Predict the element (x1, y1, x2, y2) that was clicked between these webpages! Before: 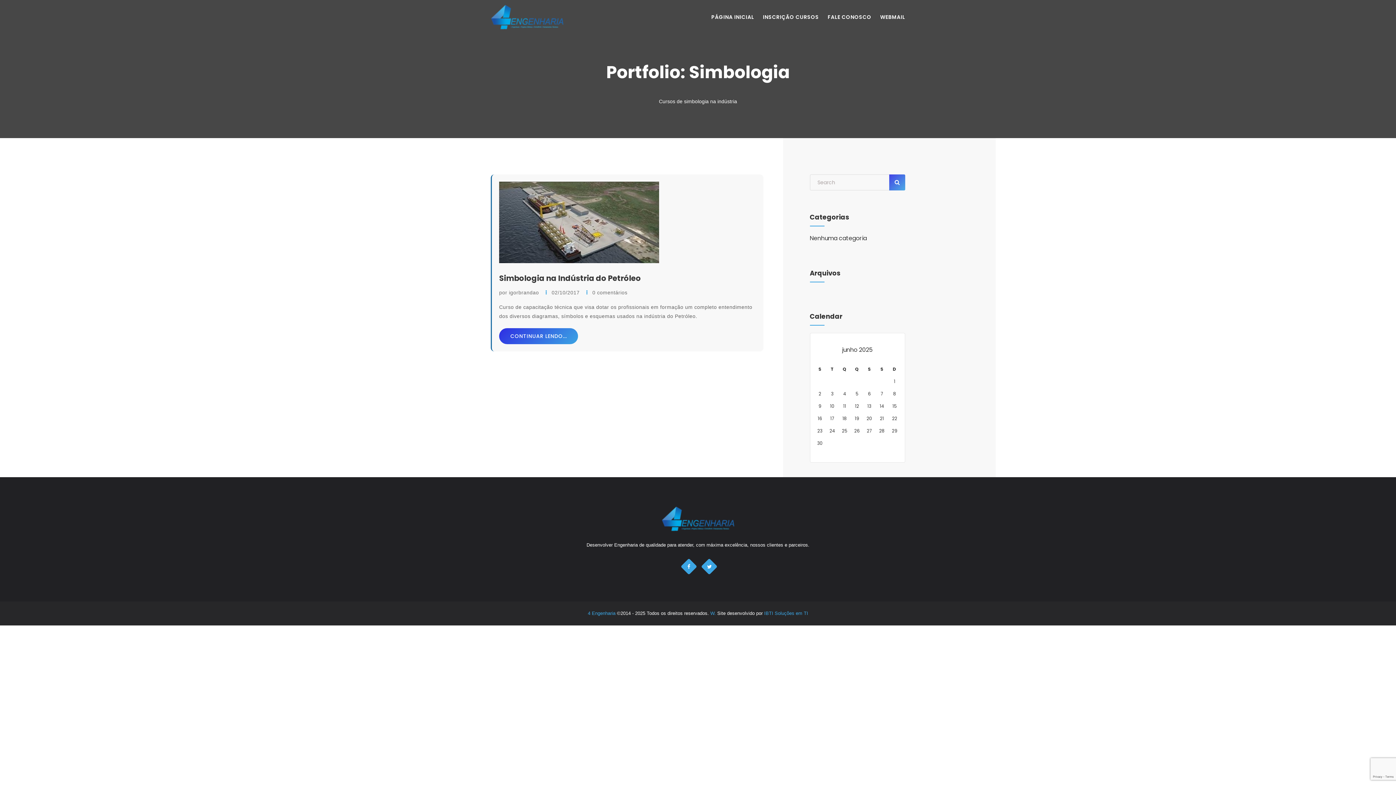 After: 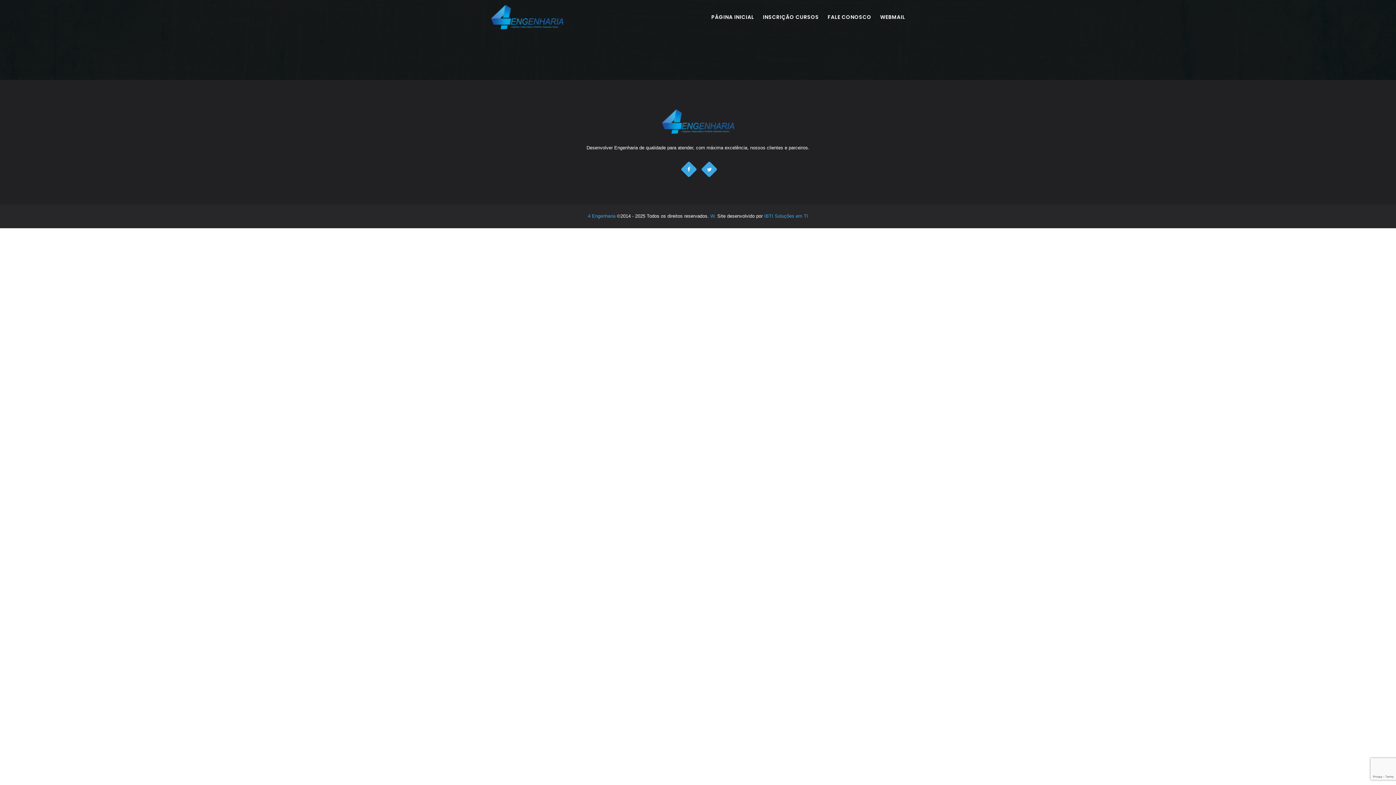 Action: label: INSCRIÇÃO CURSOS bbox: (758, 14, 823, 19)